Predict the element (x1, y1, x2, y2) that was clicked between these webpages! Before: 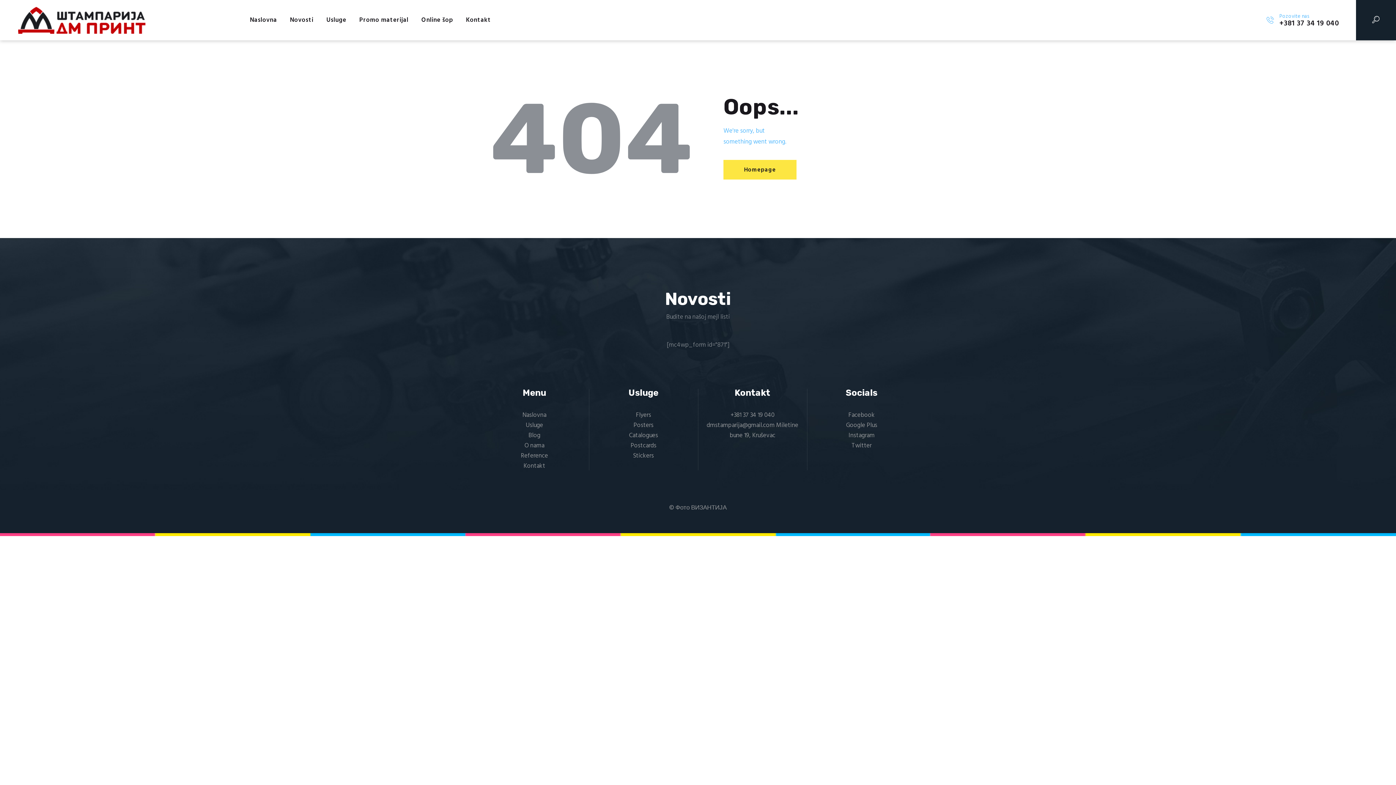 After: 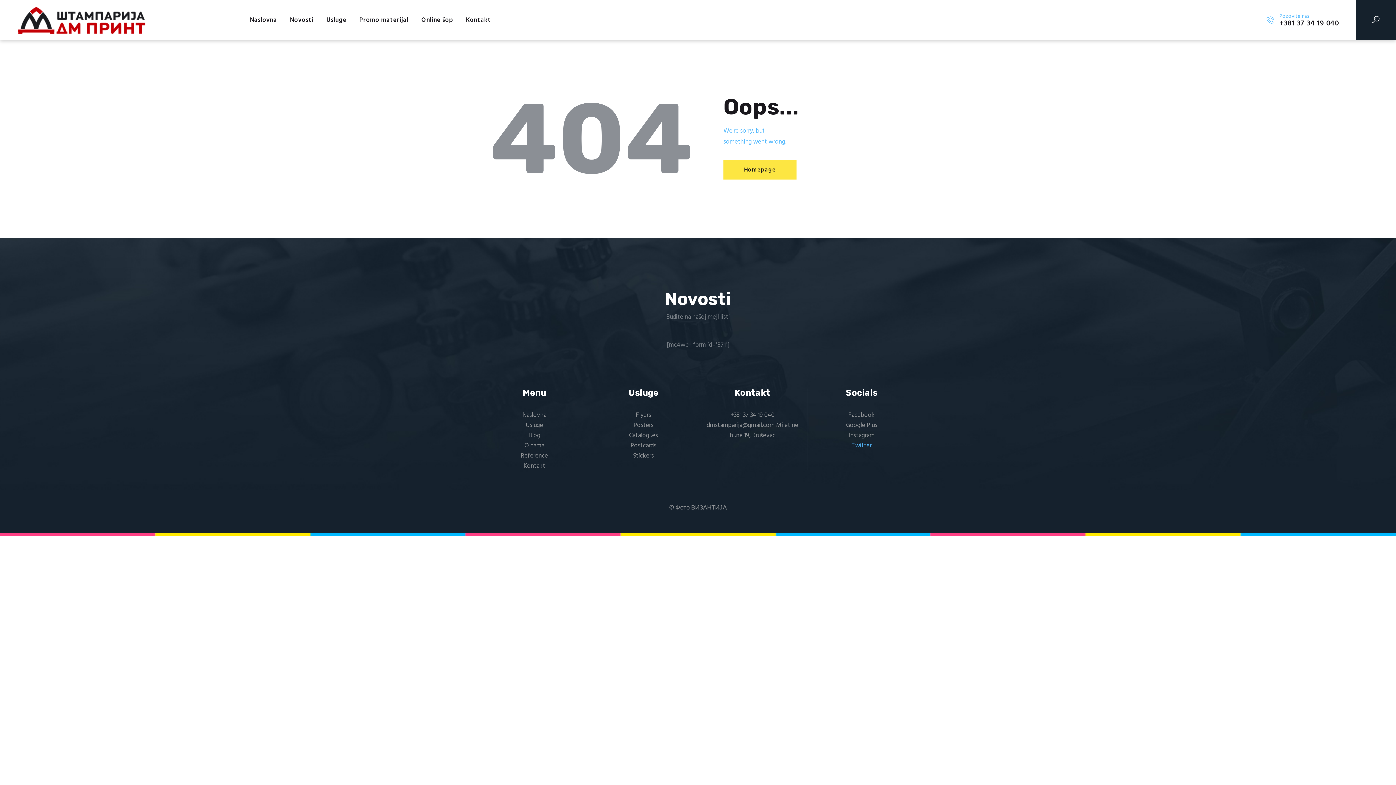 Action: bbox: (846, 441, 877, 451) label: Twitter